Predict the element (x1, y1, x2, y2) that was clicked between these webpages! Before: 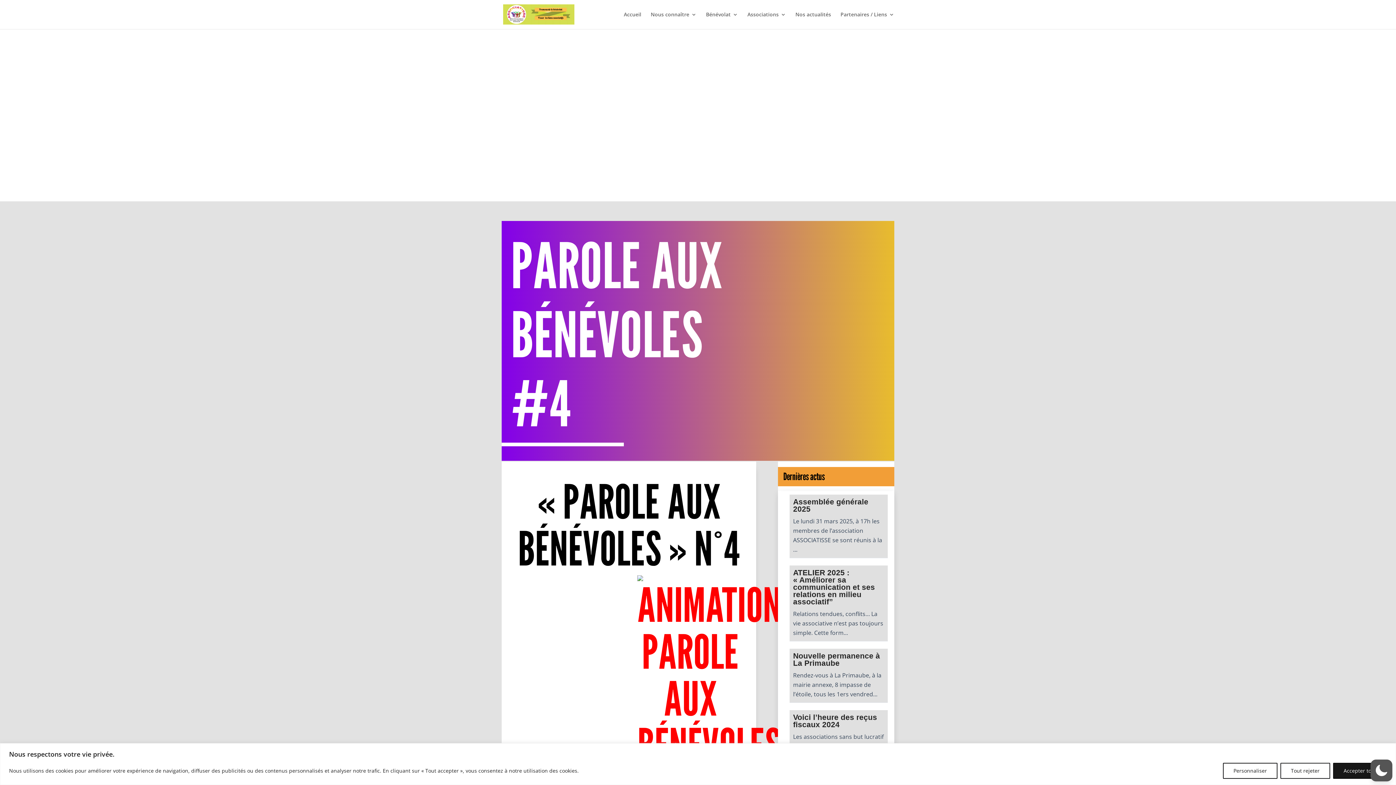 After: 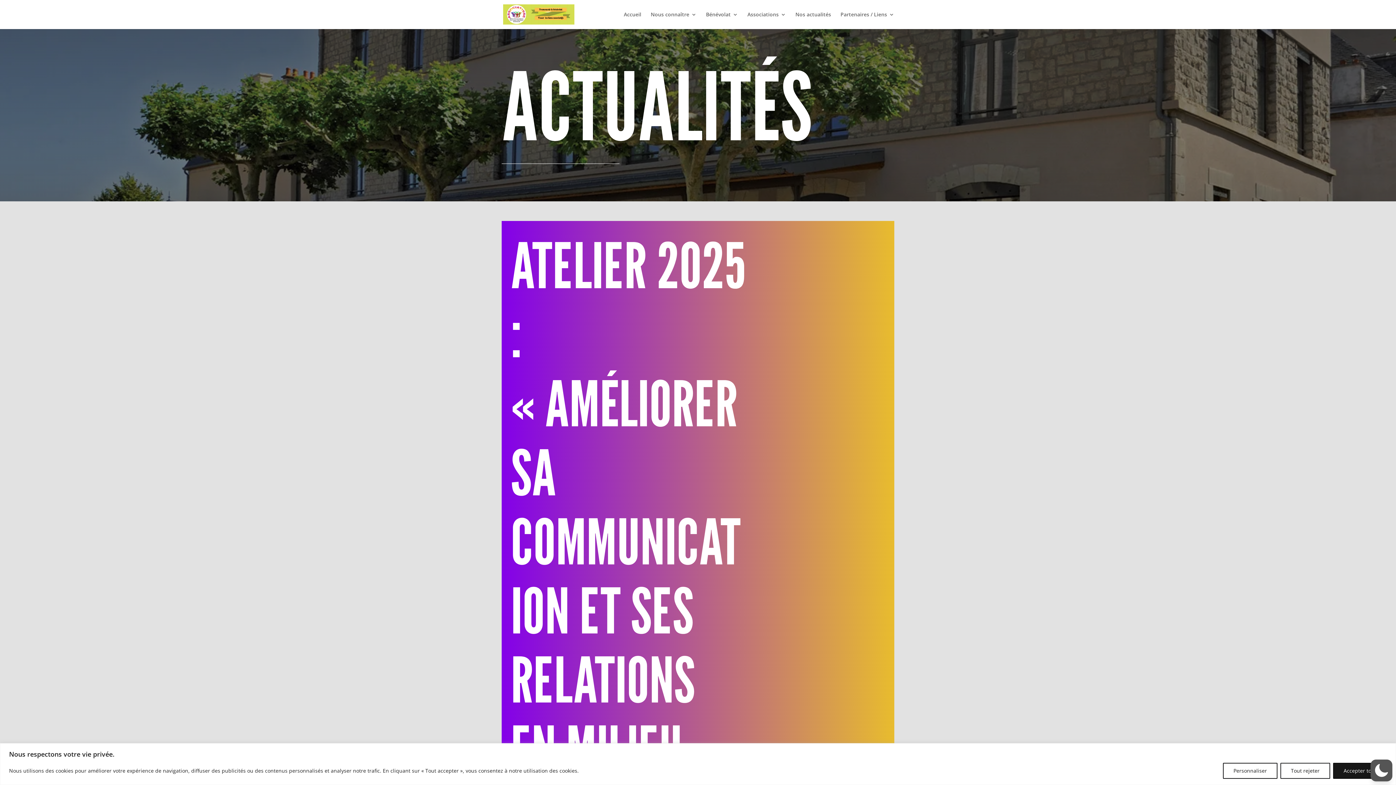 Action: bbox: (789, 565, 887, 641) label: ATELIER 2025 : « Améliorer sa communication et ses relations en milieu associatif”

Relations tendues, conflits… La vie associative n’est pas toujours simple. Cette form...